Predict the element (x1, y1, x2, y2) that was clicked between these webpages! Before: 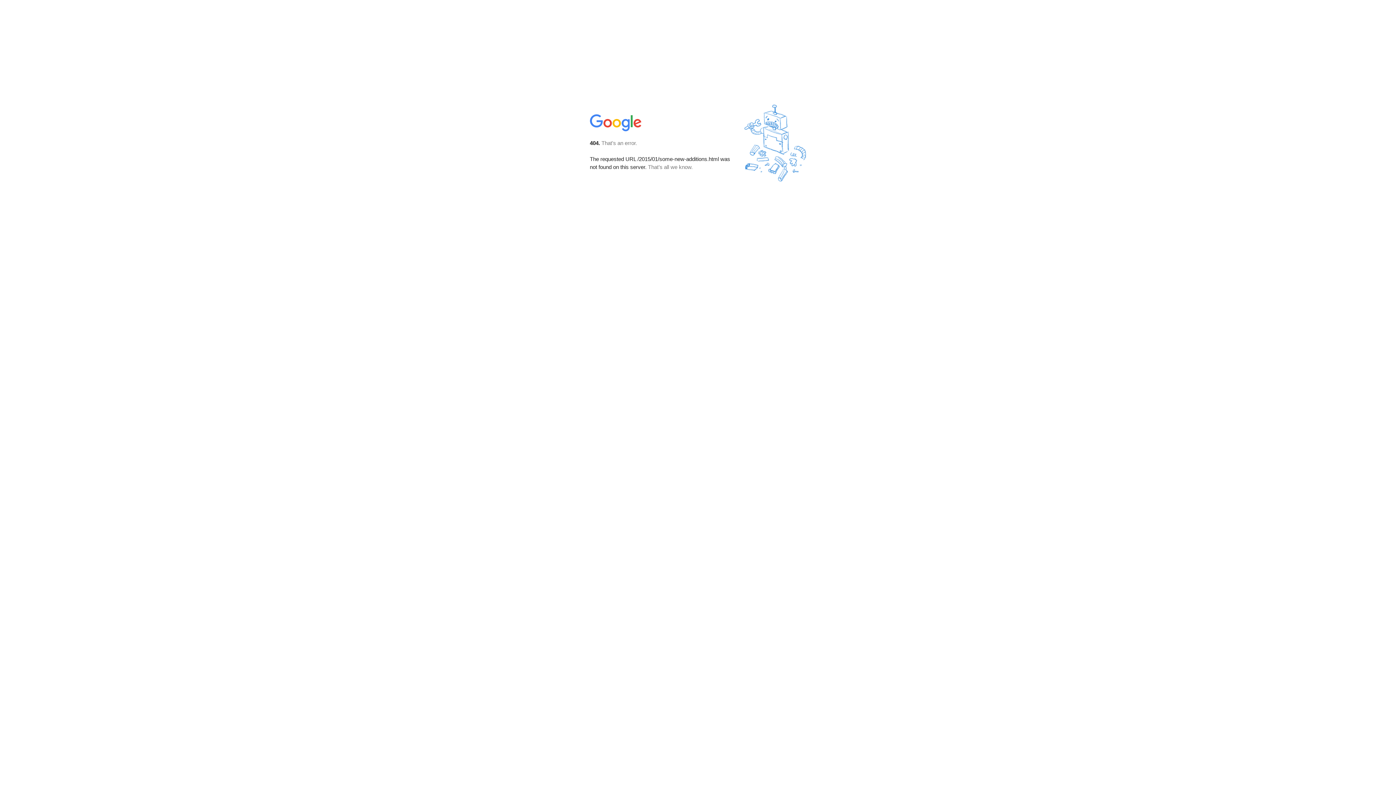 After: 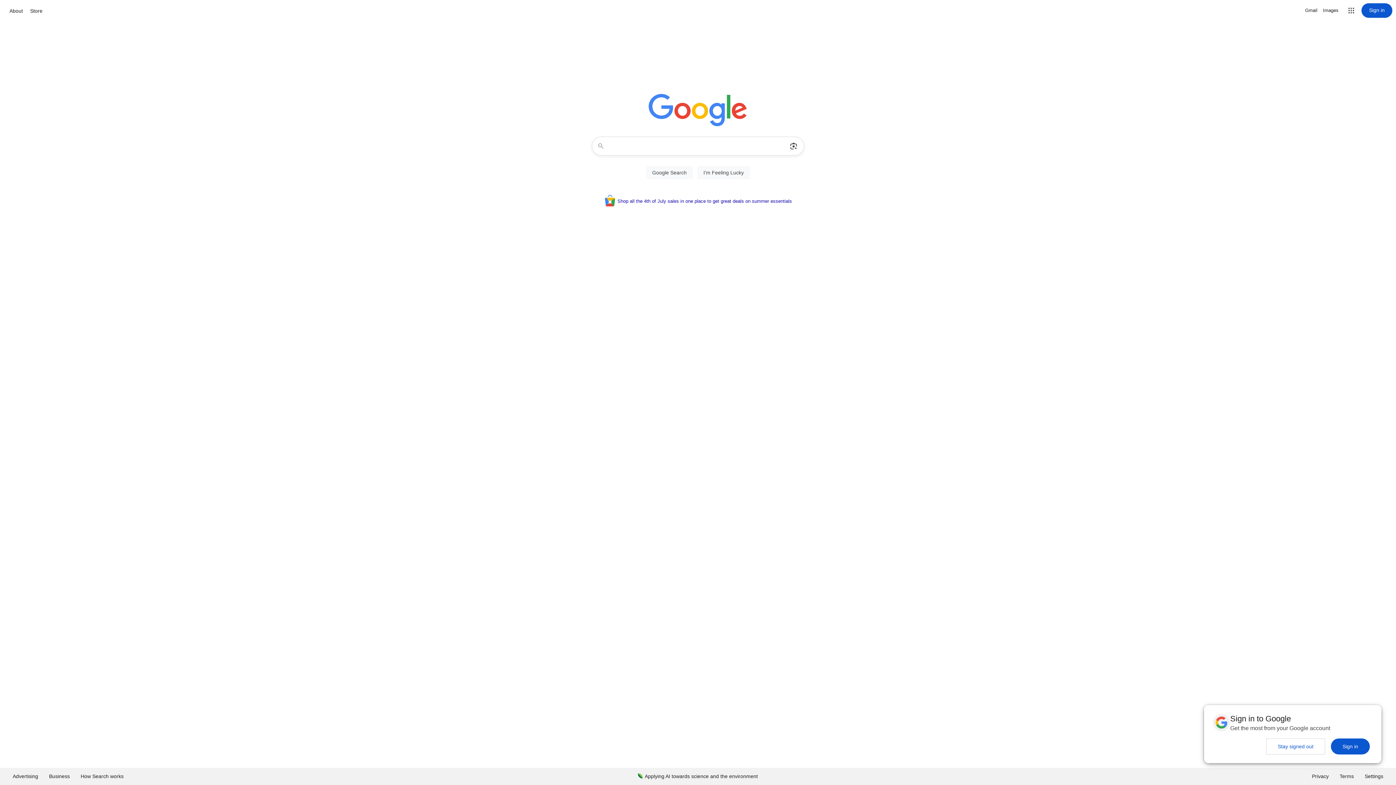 Action: bbox: (590, 127, 642, 134)